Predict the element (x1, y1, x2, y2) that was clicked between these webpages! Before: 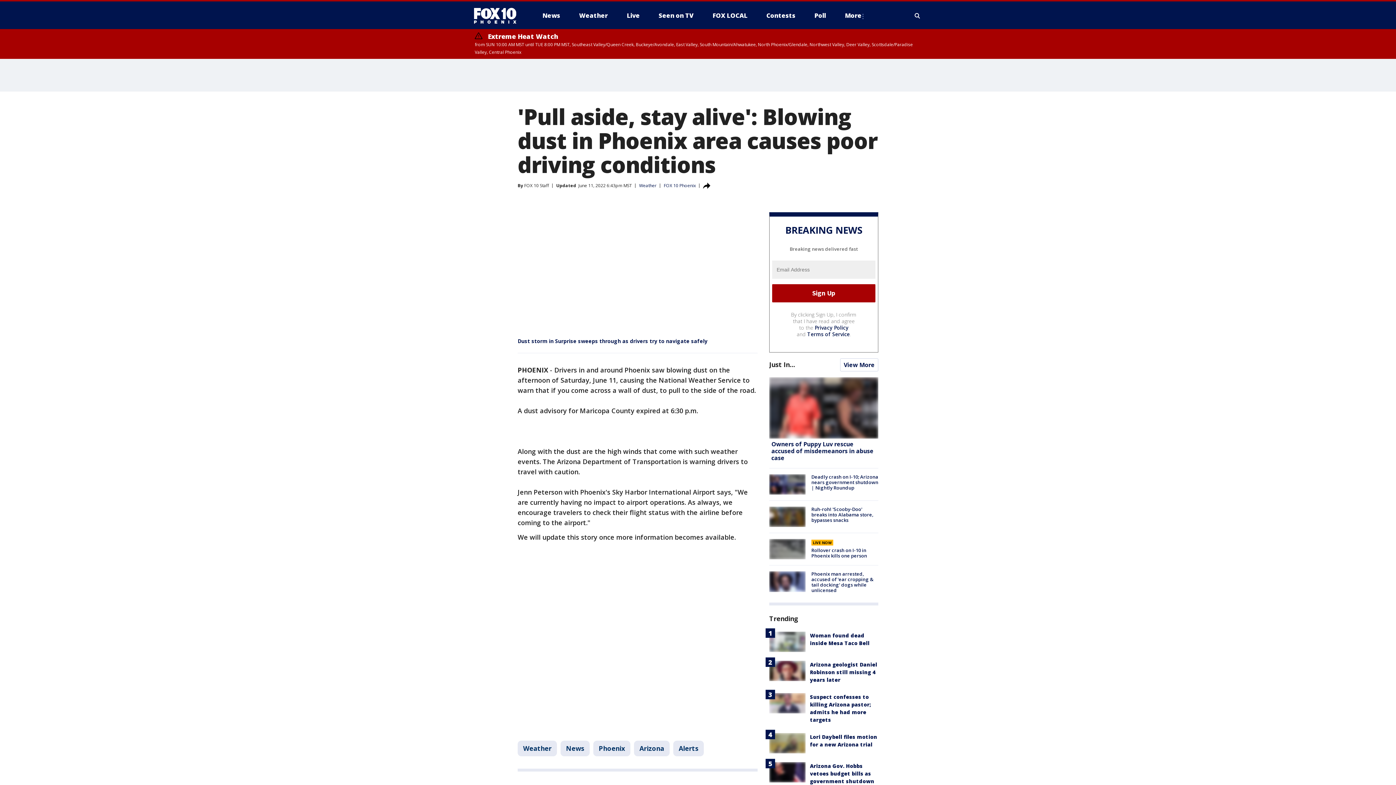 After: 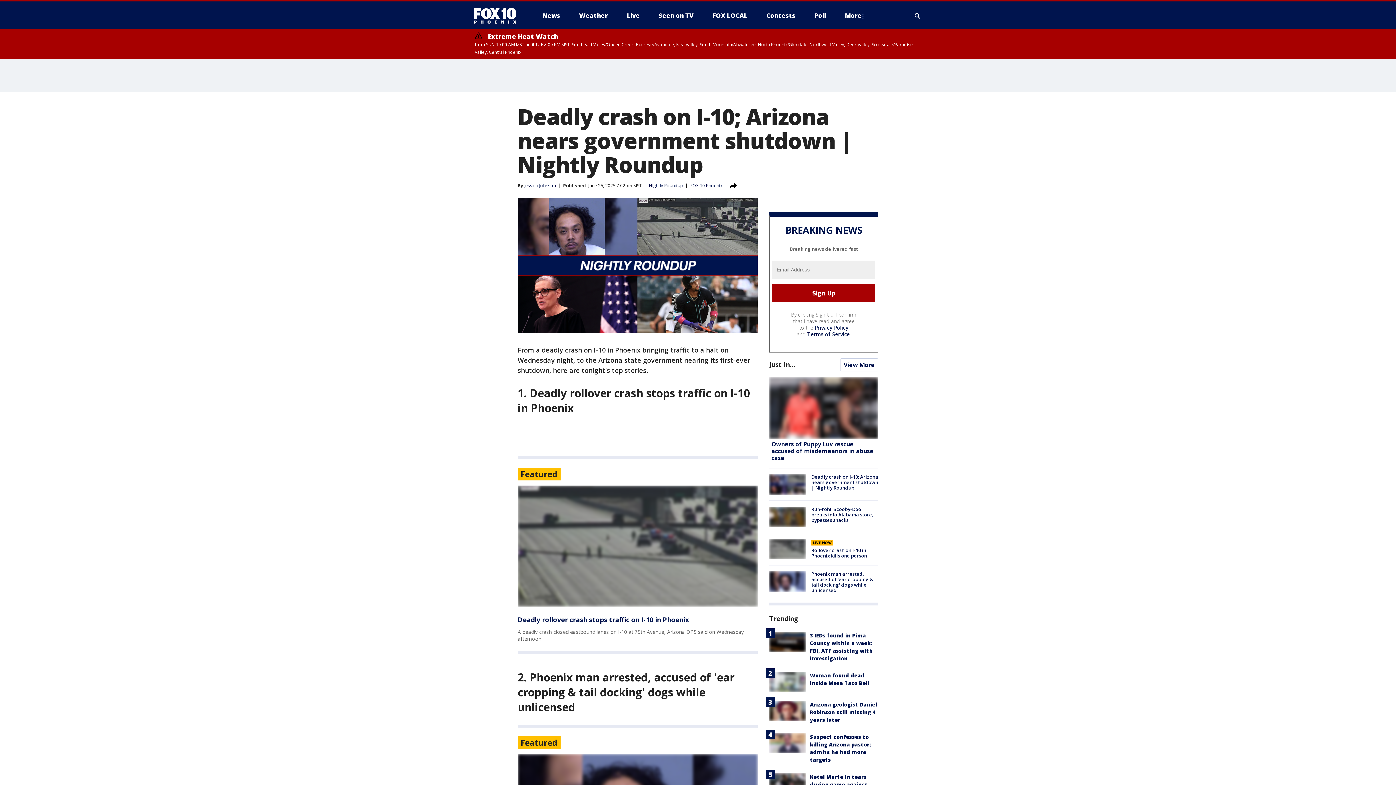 Action: bbox: (769, 474, 805, 494)